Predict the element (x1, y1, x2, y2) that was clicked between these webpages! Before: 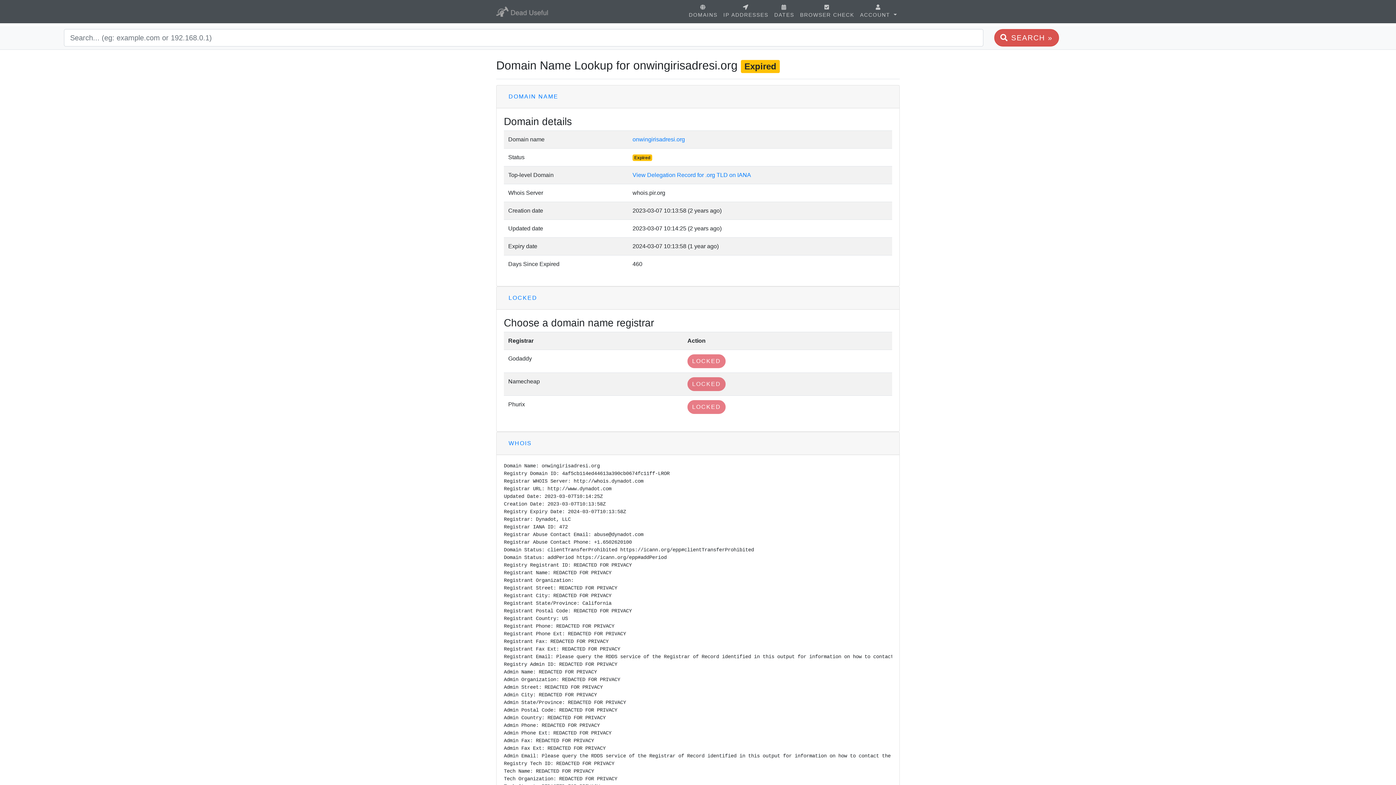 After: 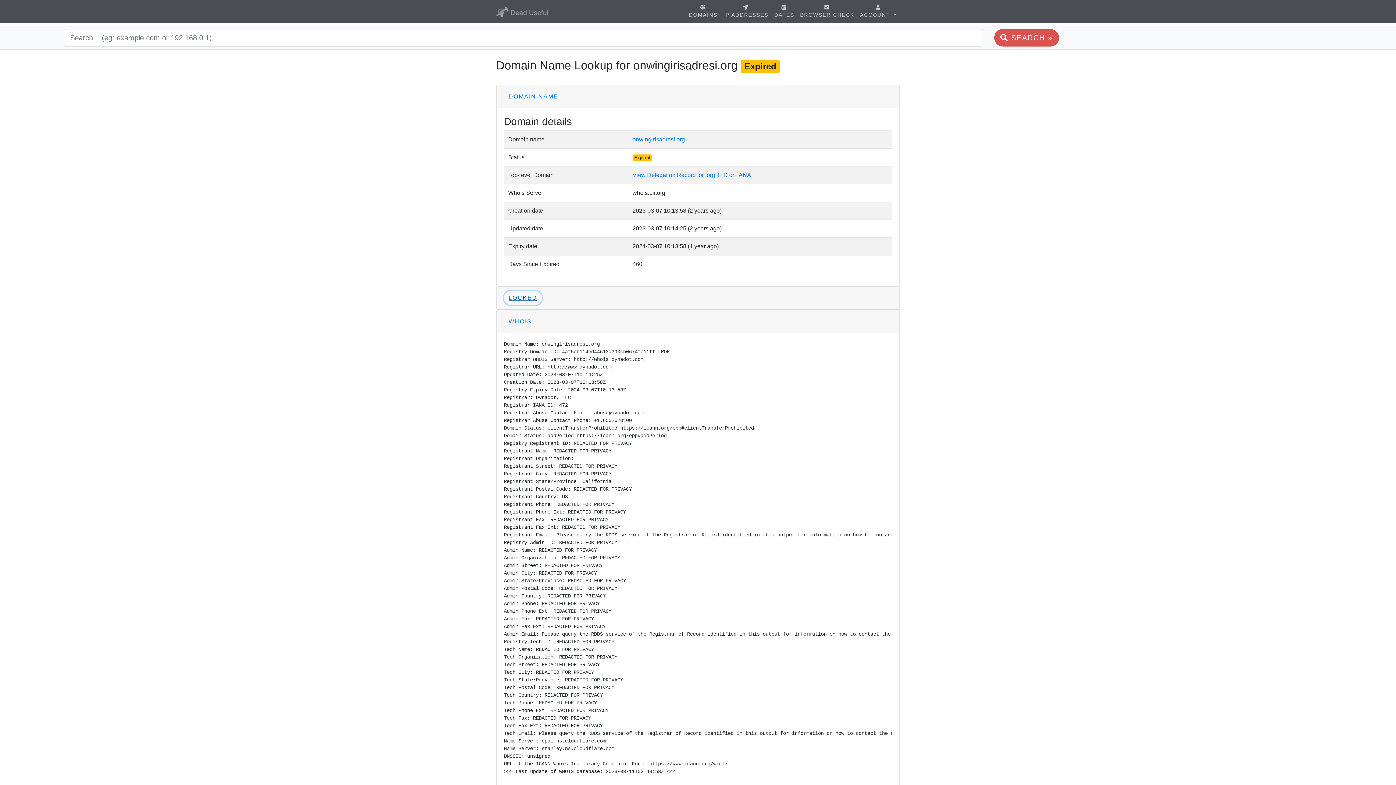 Action: bbox: (504, 291, 542, 305) label: LOCKED